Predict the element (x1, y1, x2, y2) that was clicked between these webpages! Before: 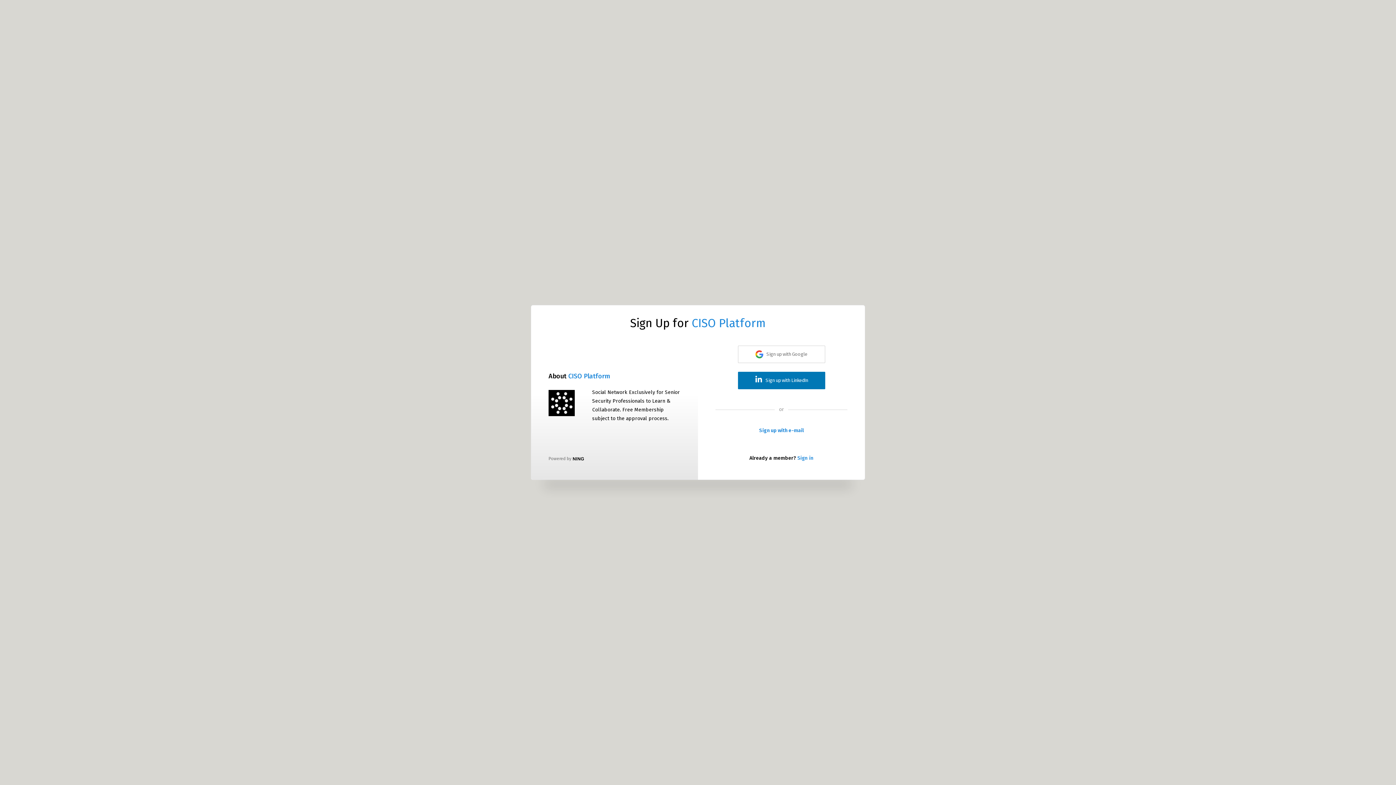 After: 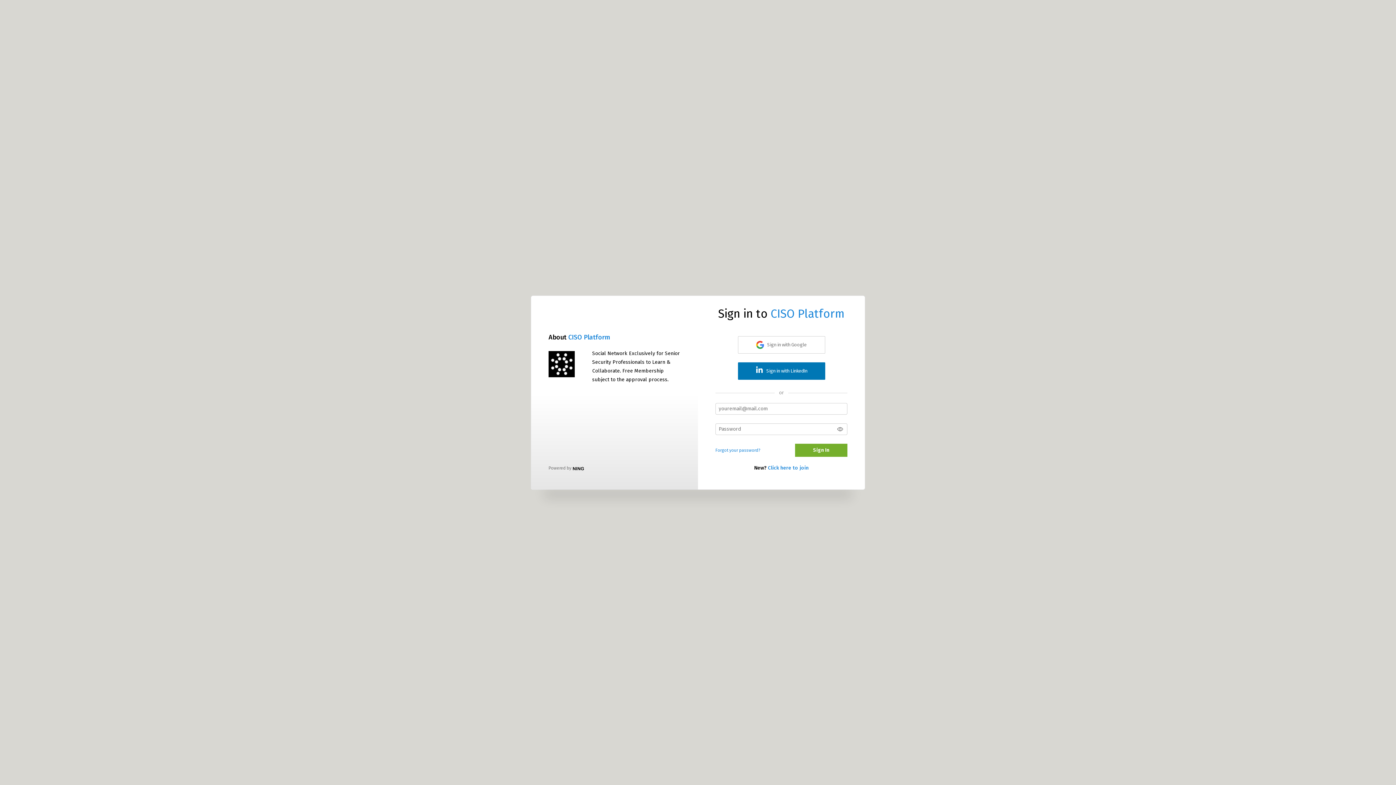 Action: label: Sign in bbox: (797, 455, 813, 461)